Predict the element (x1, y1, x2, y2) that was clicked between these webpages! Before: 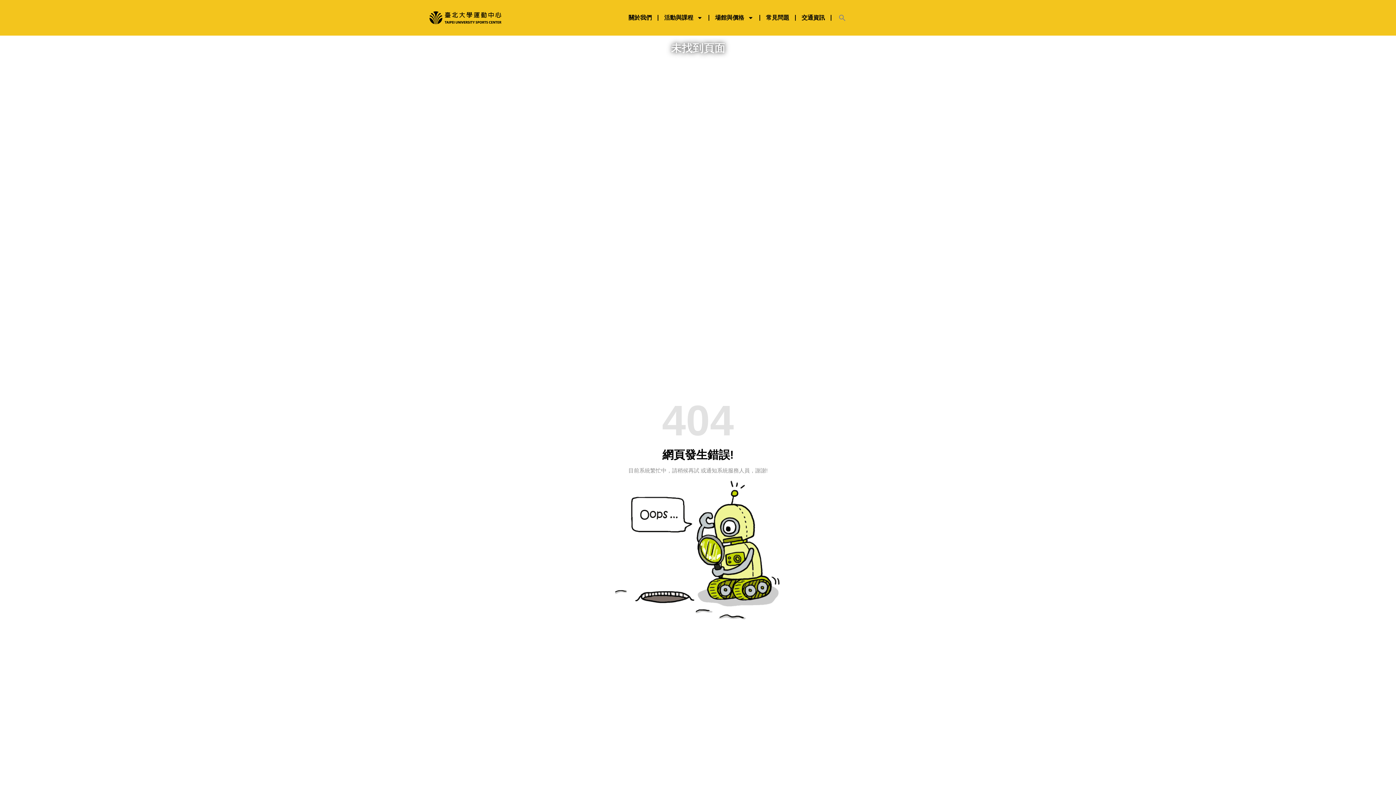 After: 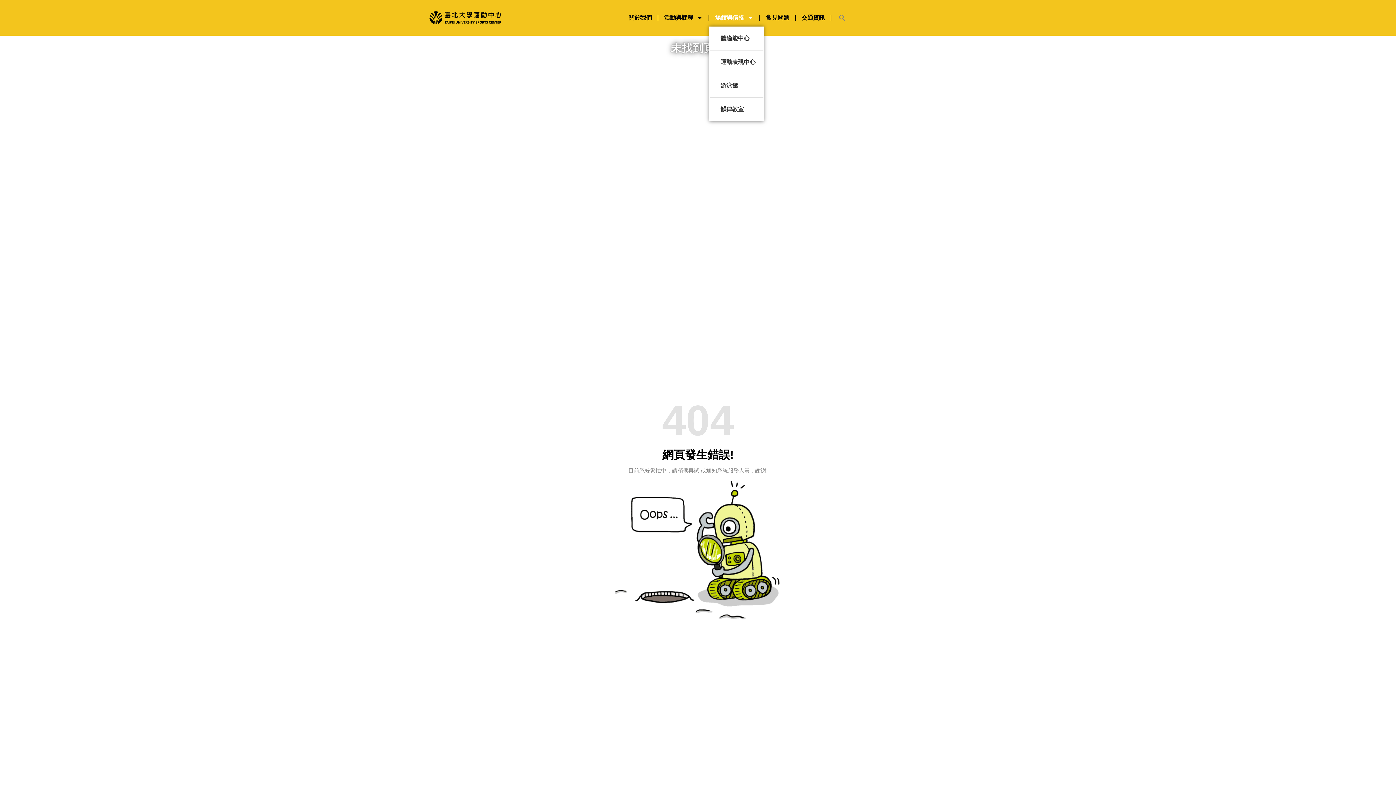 Action: label: 場館與價格 bbox: (709, 9, 759, 26)